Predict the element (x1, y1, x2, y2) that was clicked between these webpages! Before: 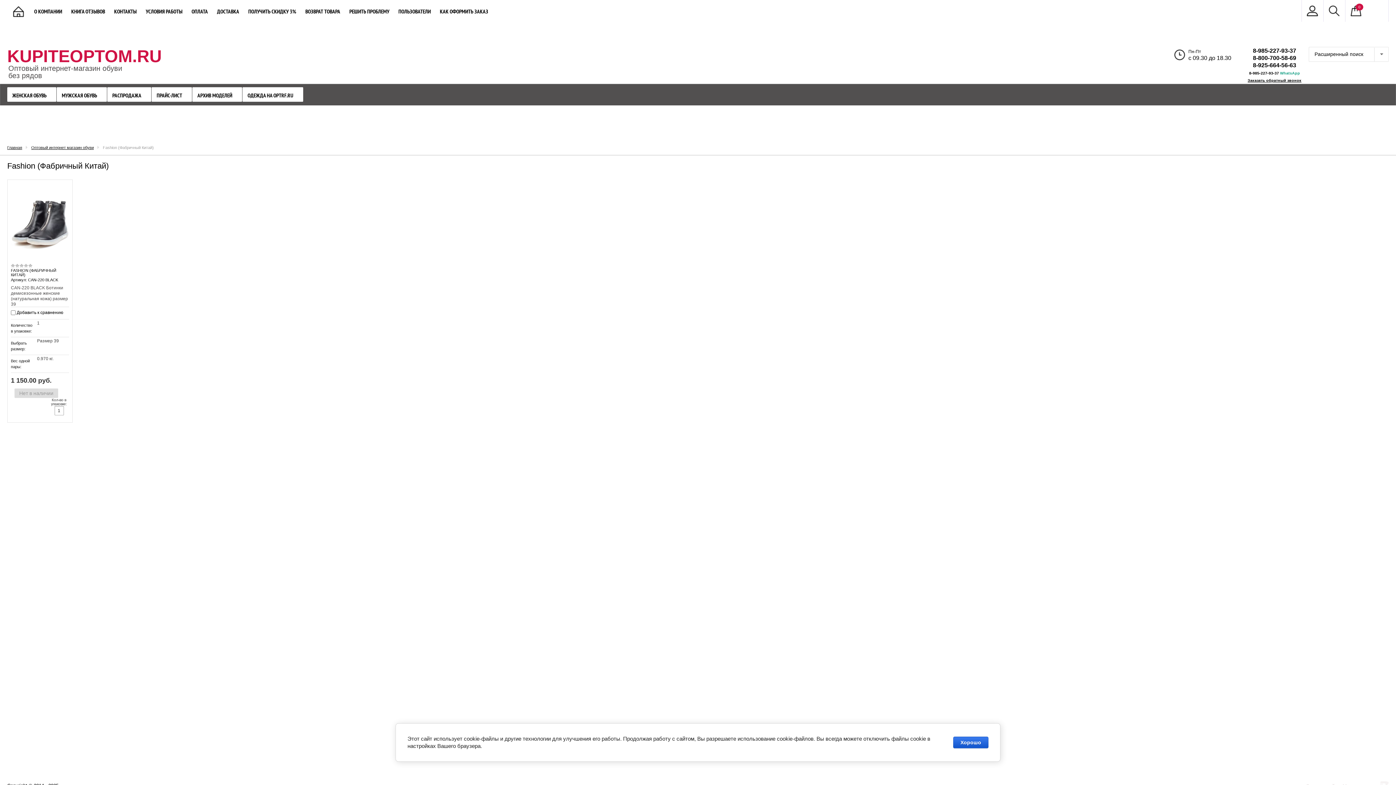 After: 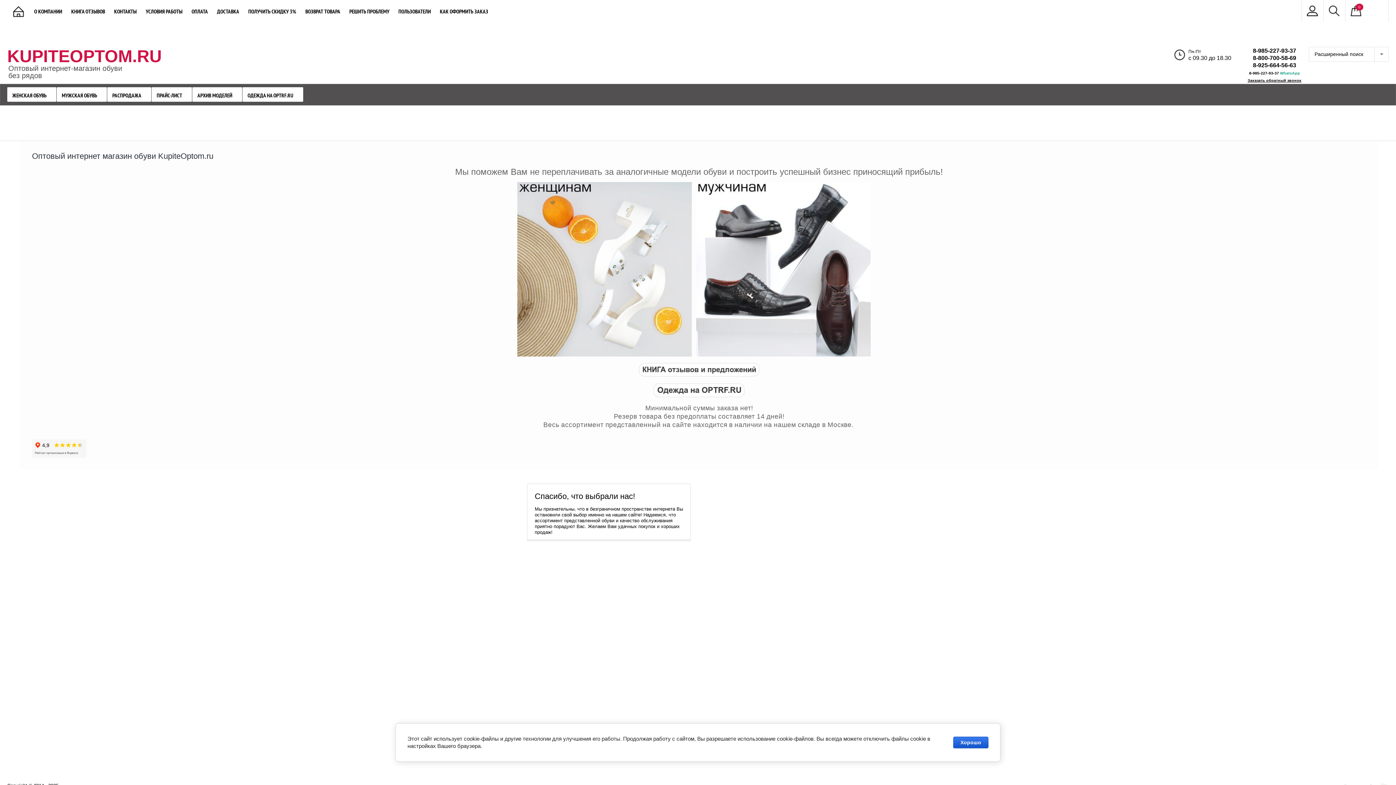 Action: bbox: (7, 0, 29, 21)